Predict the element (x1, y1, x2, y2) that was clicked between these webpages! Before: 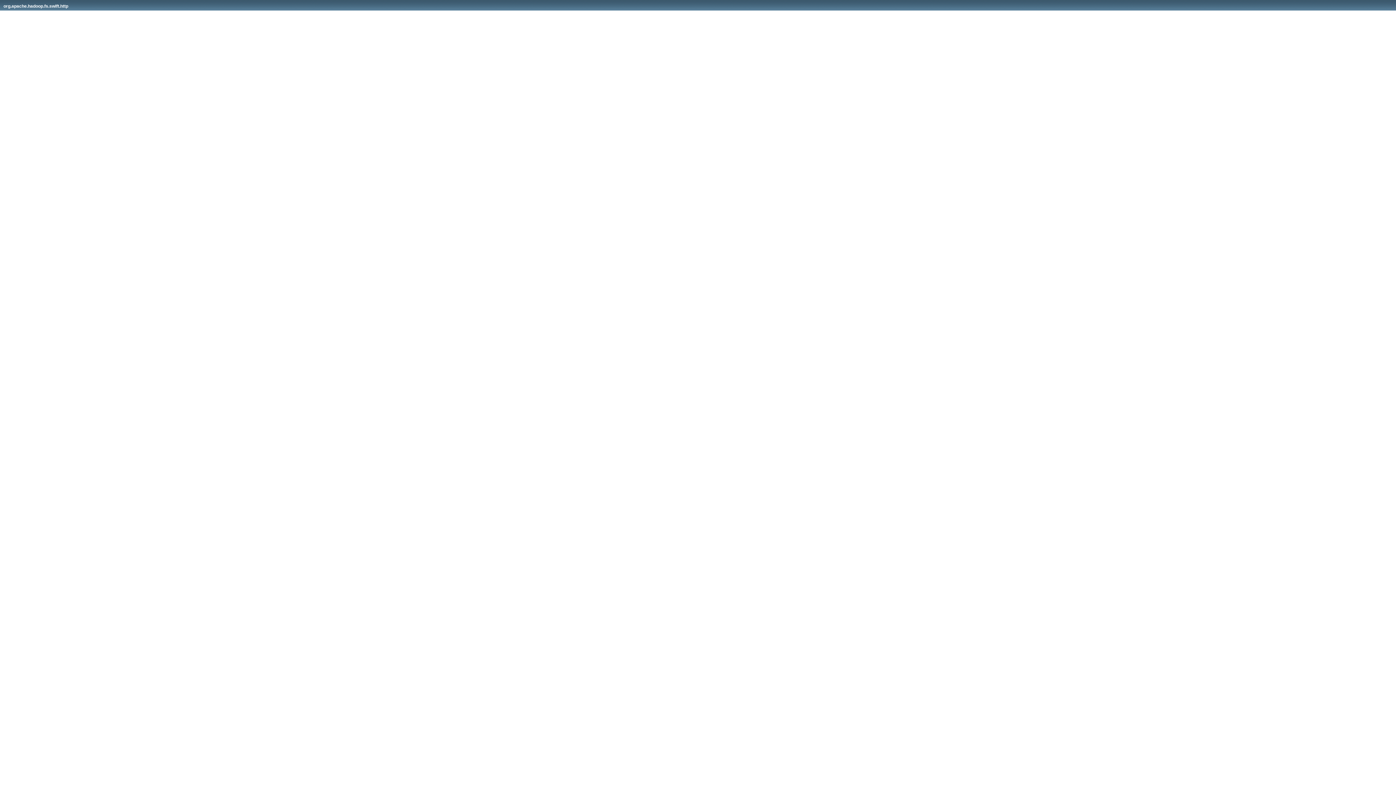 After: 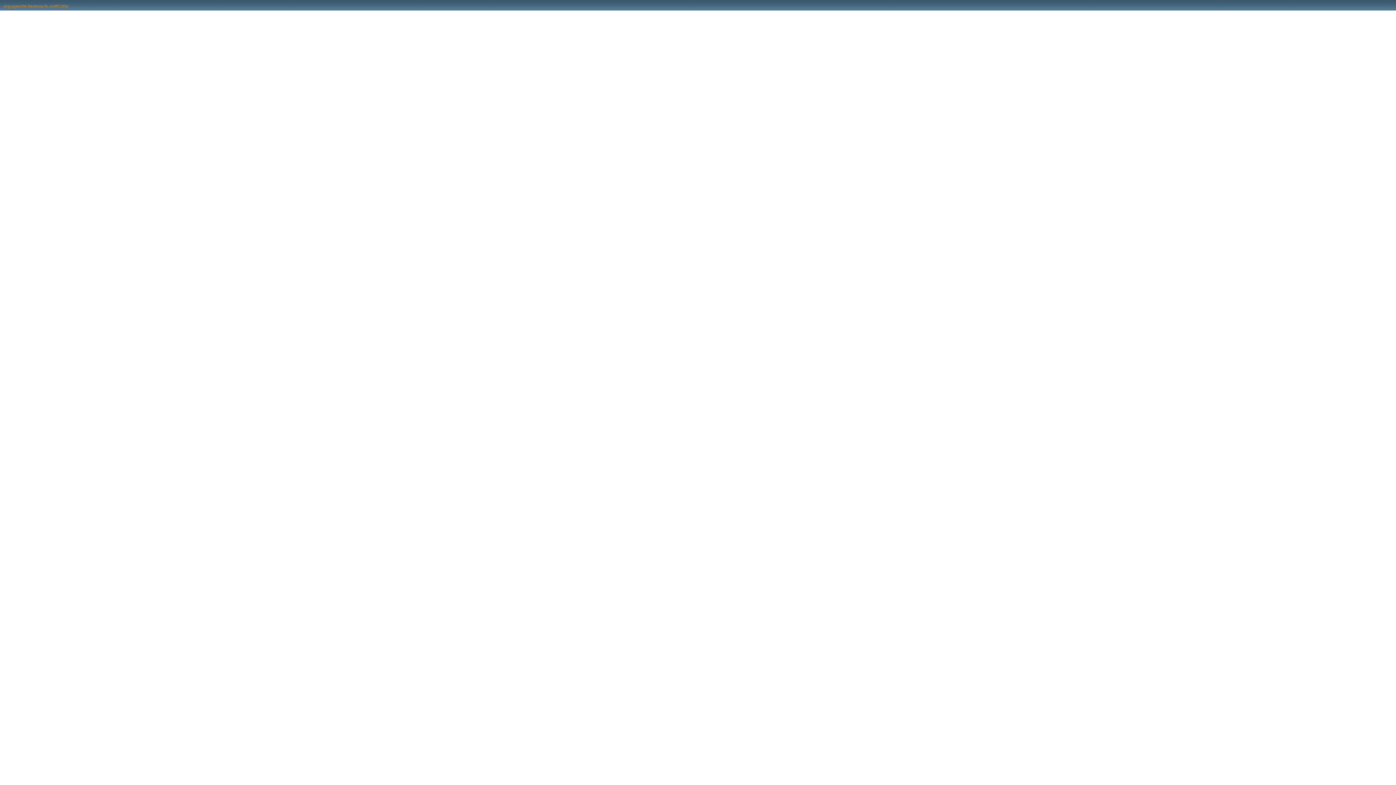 Action: label: org.apache.hadoop.fs.swift.http bbox: (3, 3, 68, 8)